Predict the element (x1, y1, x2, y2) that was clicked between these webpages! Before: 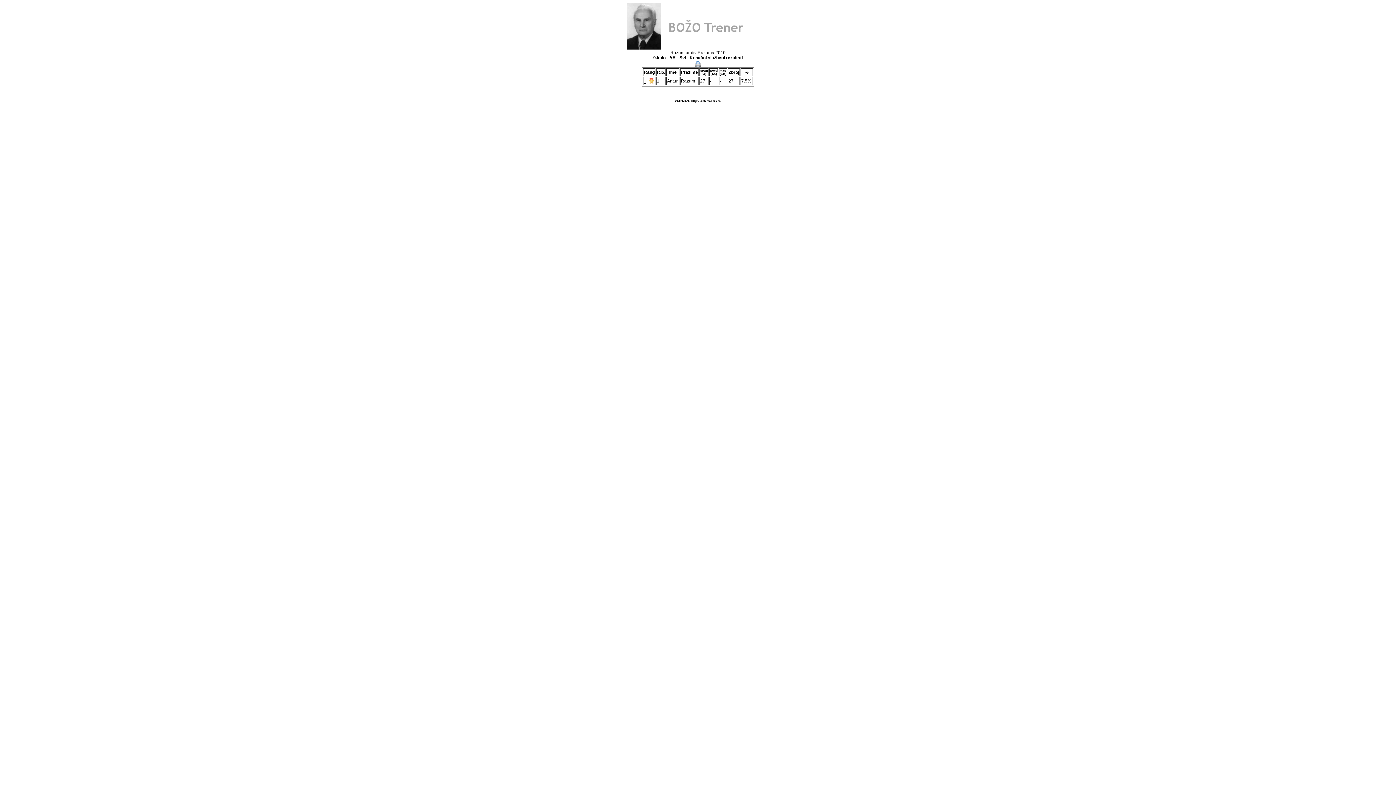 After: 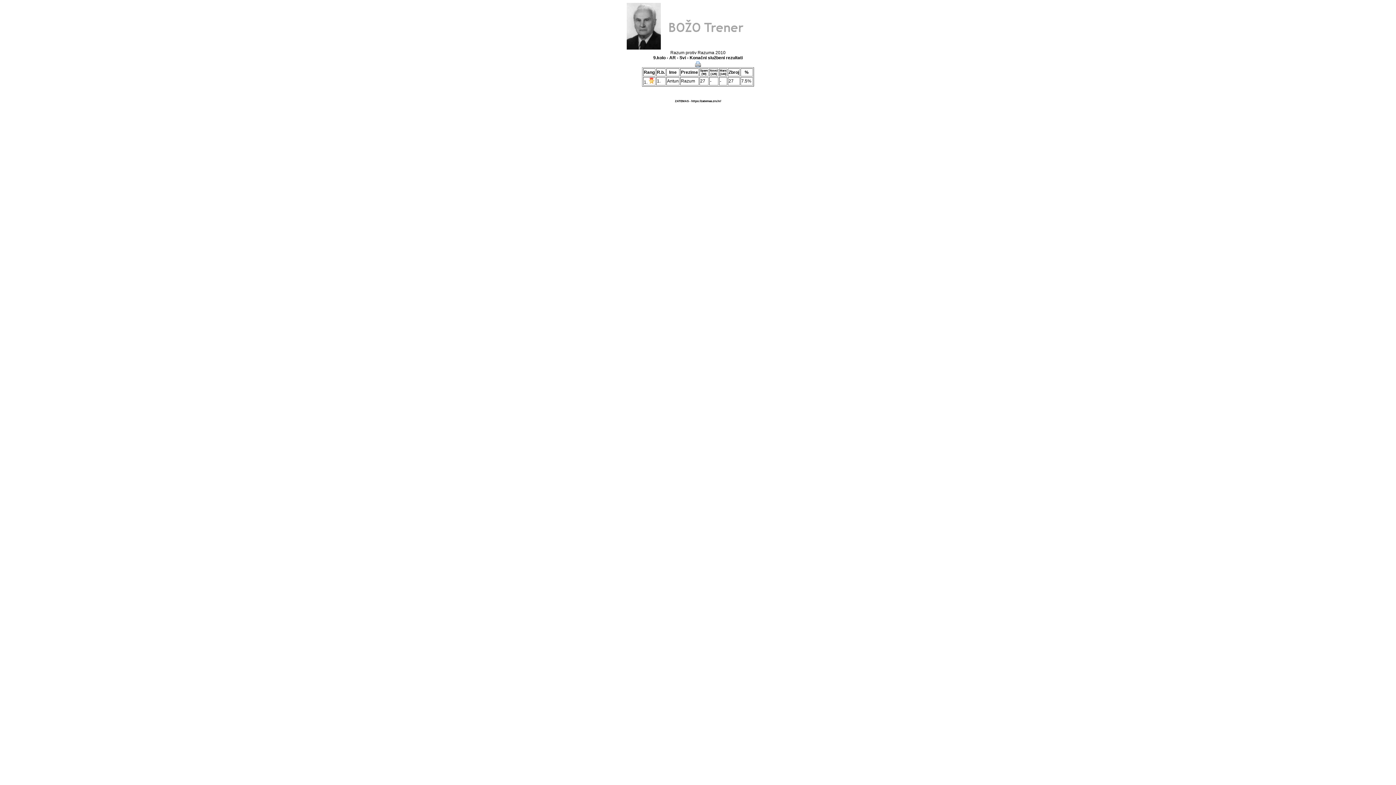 Action: bbox: (695, 63, 701, 68)